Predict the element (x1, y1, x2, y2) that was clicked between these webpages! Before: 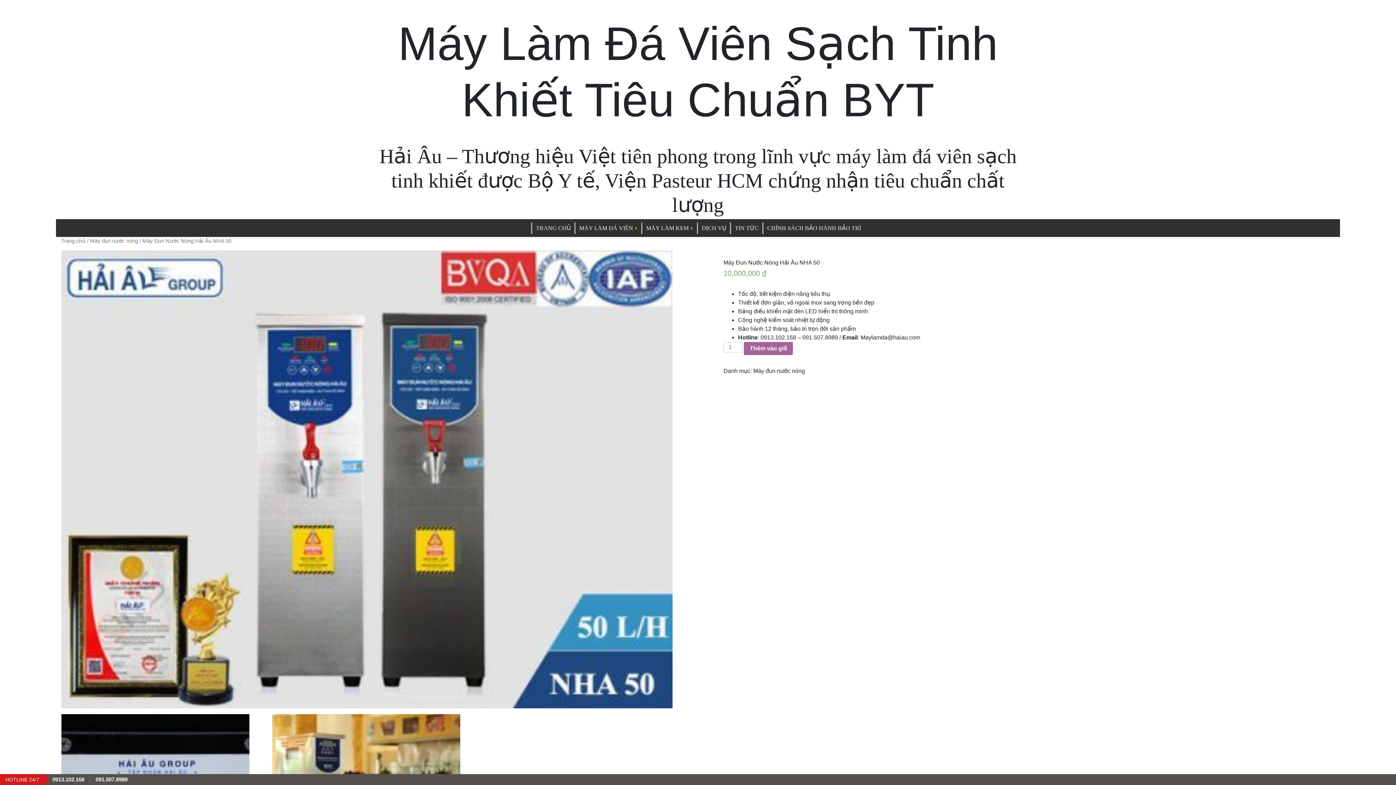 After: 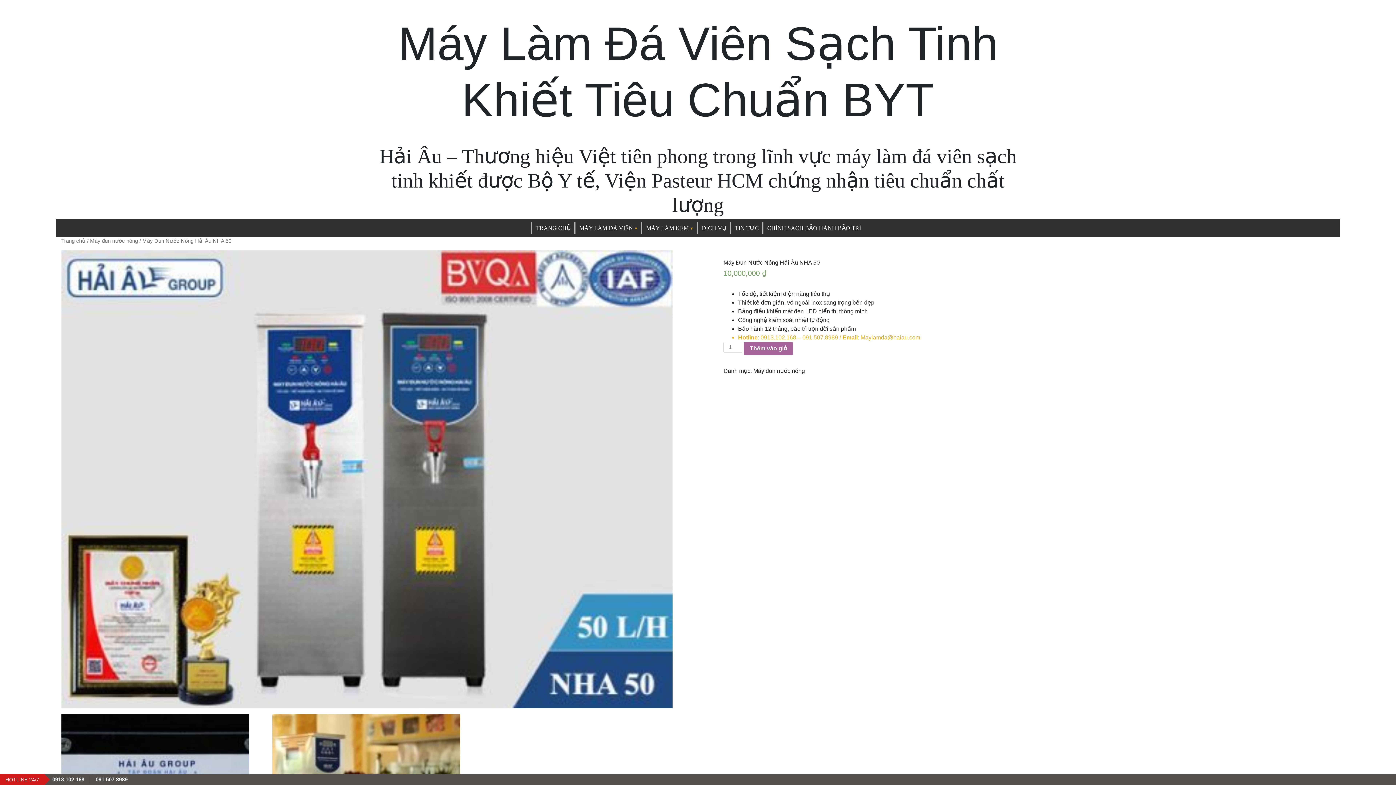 Action: label: 0913.102.168 bbox: (760, 334, 796, 340)